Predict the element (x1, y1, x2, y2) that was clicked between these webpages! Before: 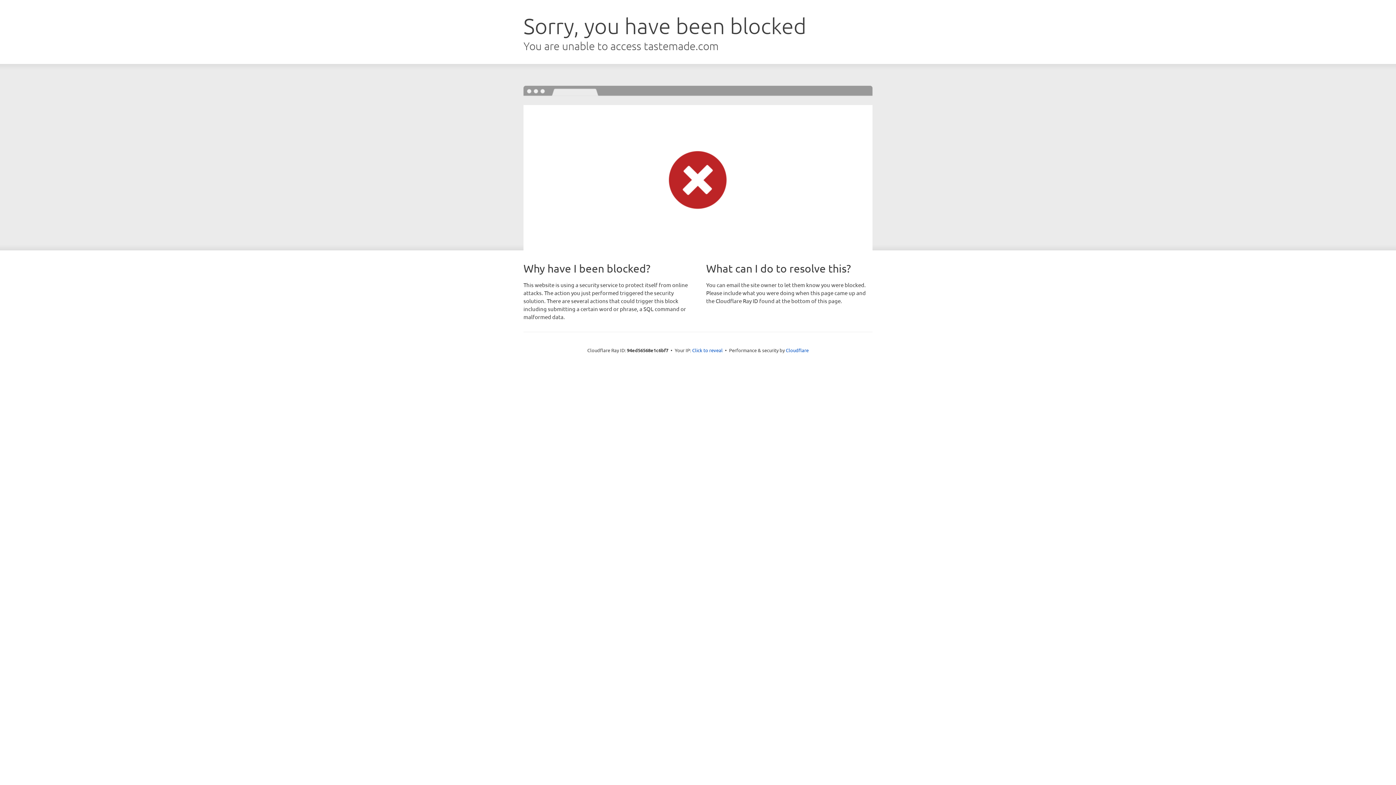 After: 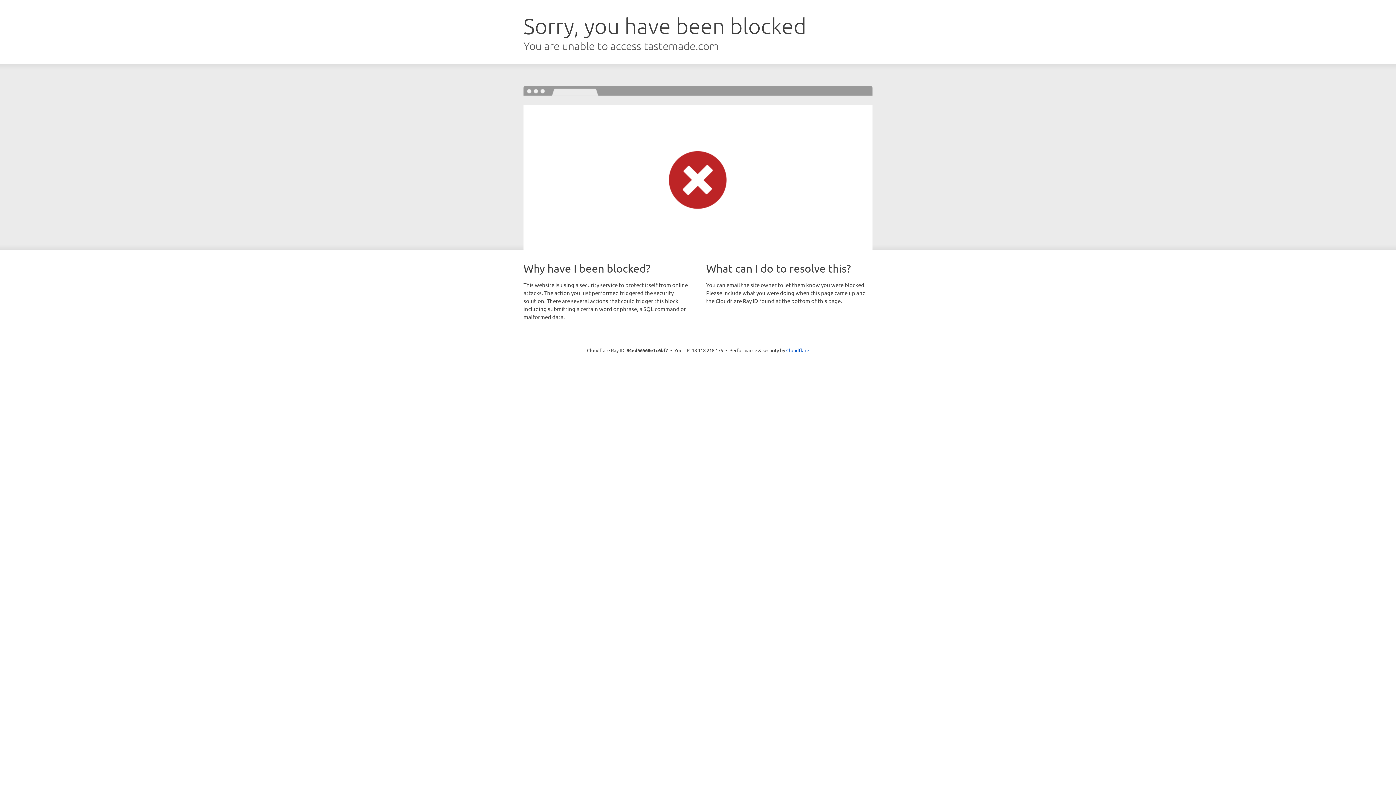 Action: label: Click to reveal bbox: (692, 346, 722, 353)